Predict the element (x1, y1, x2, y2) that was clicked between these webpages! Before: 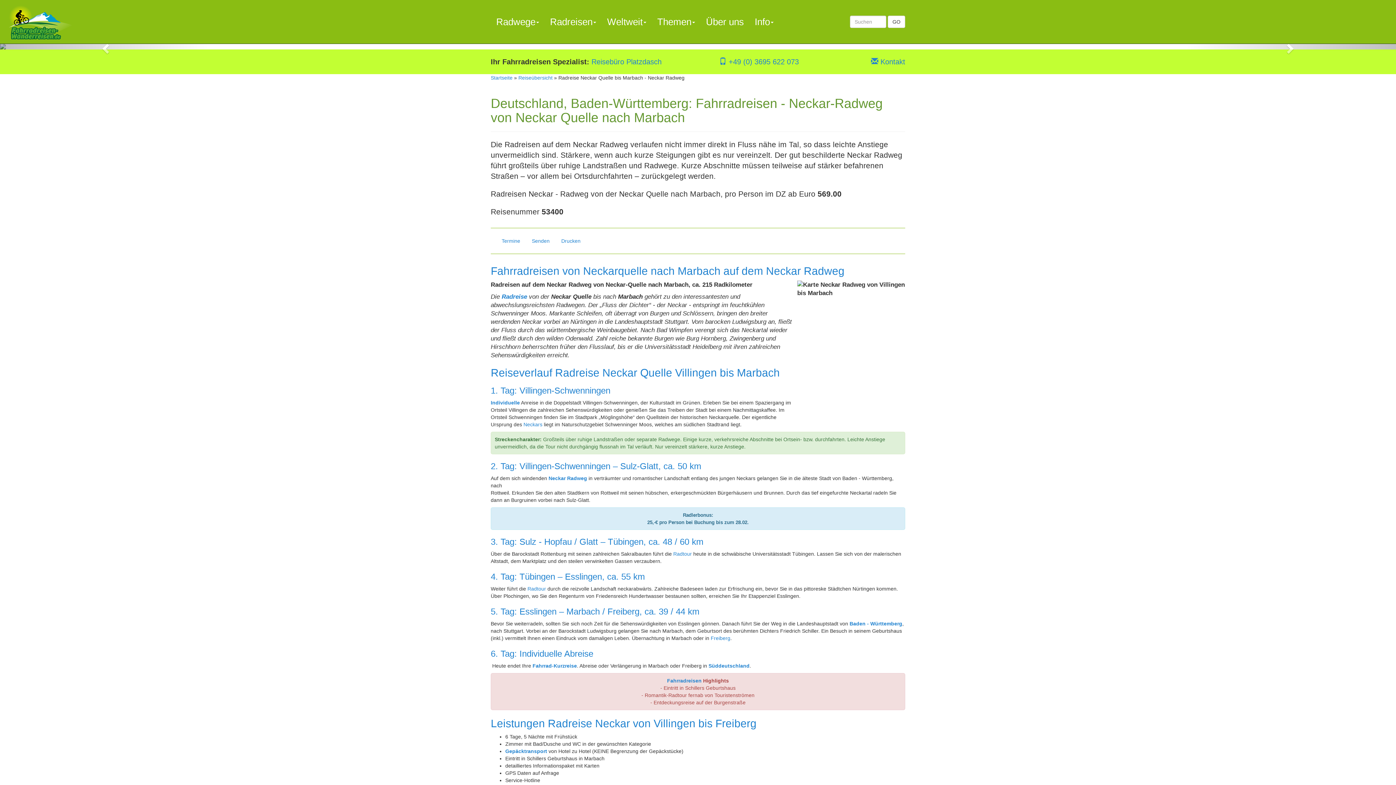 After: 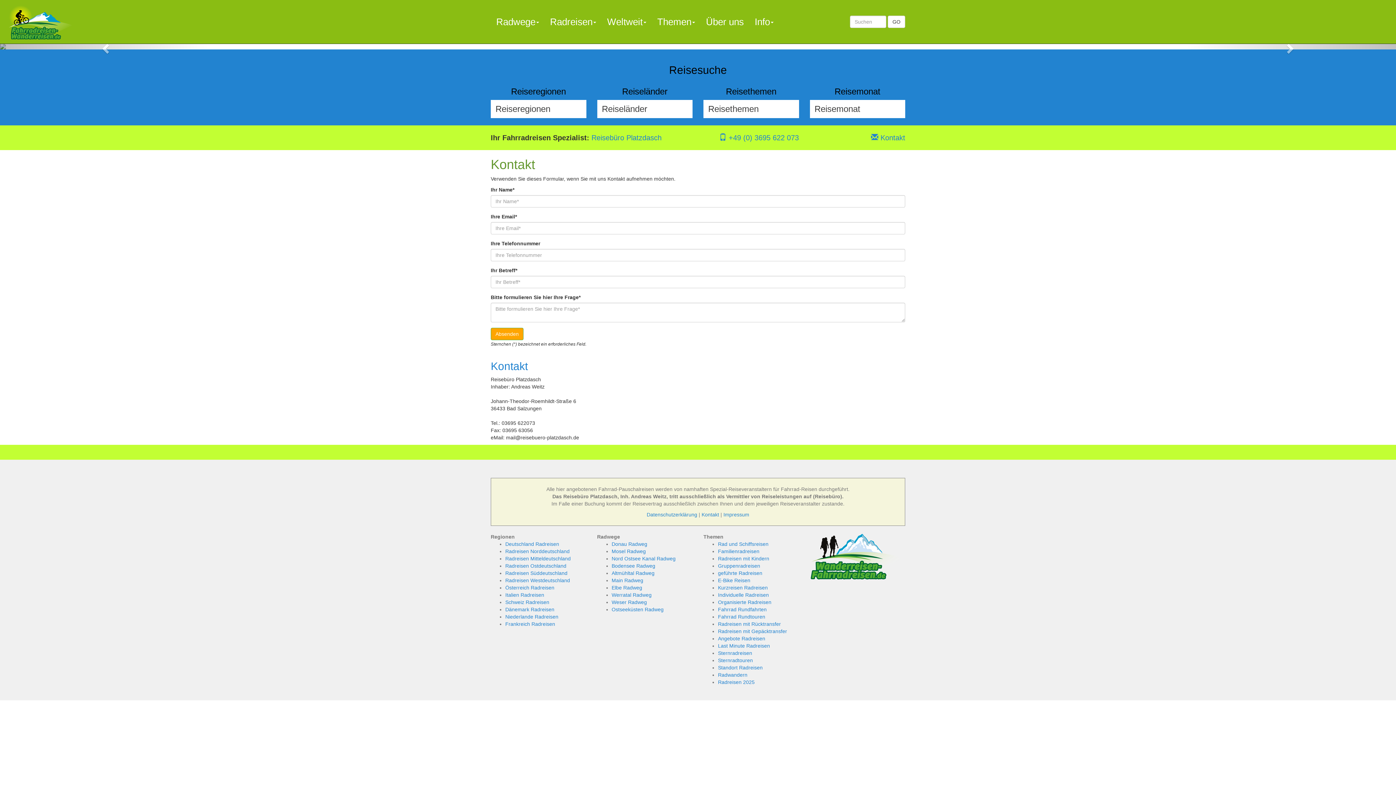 Action: bbox: (871, 57, 905, 65) label:  Kontakt